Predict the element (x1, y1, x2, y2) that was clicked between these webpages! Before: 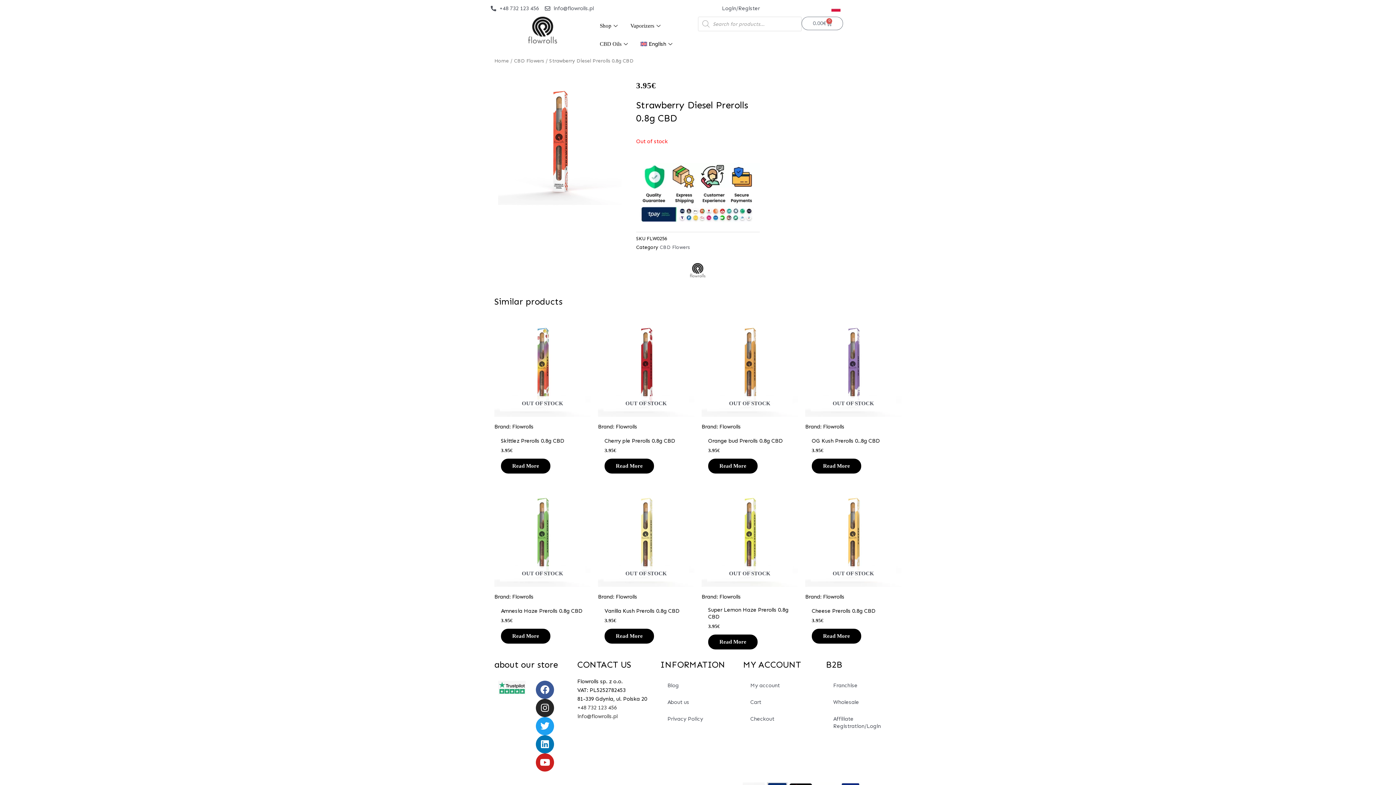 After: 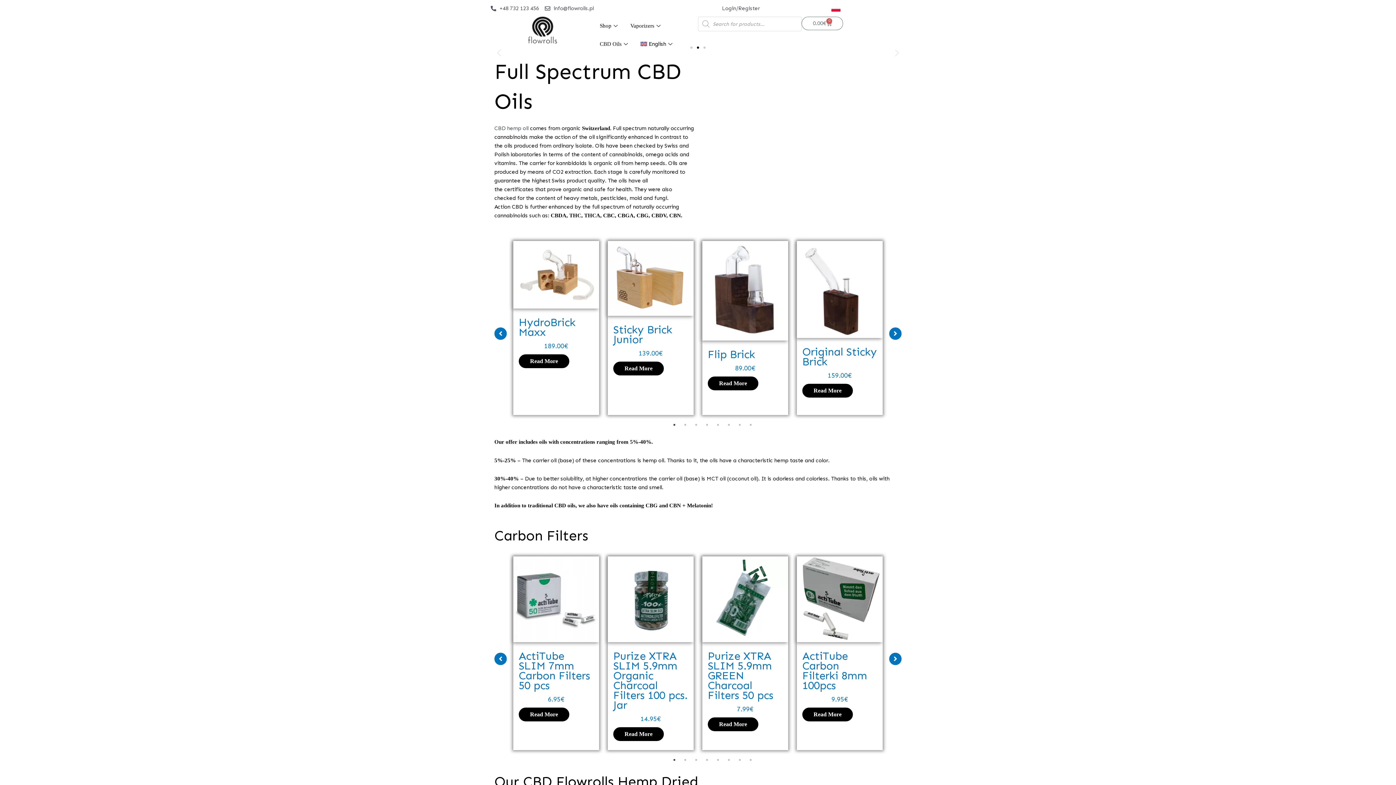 Action: bbox: (494, 57, 509, 64) label: Home